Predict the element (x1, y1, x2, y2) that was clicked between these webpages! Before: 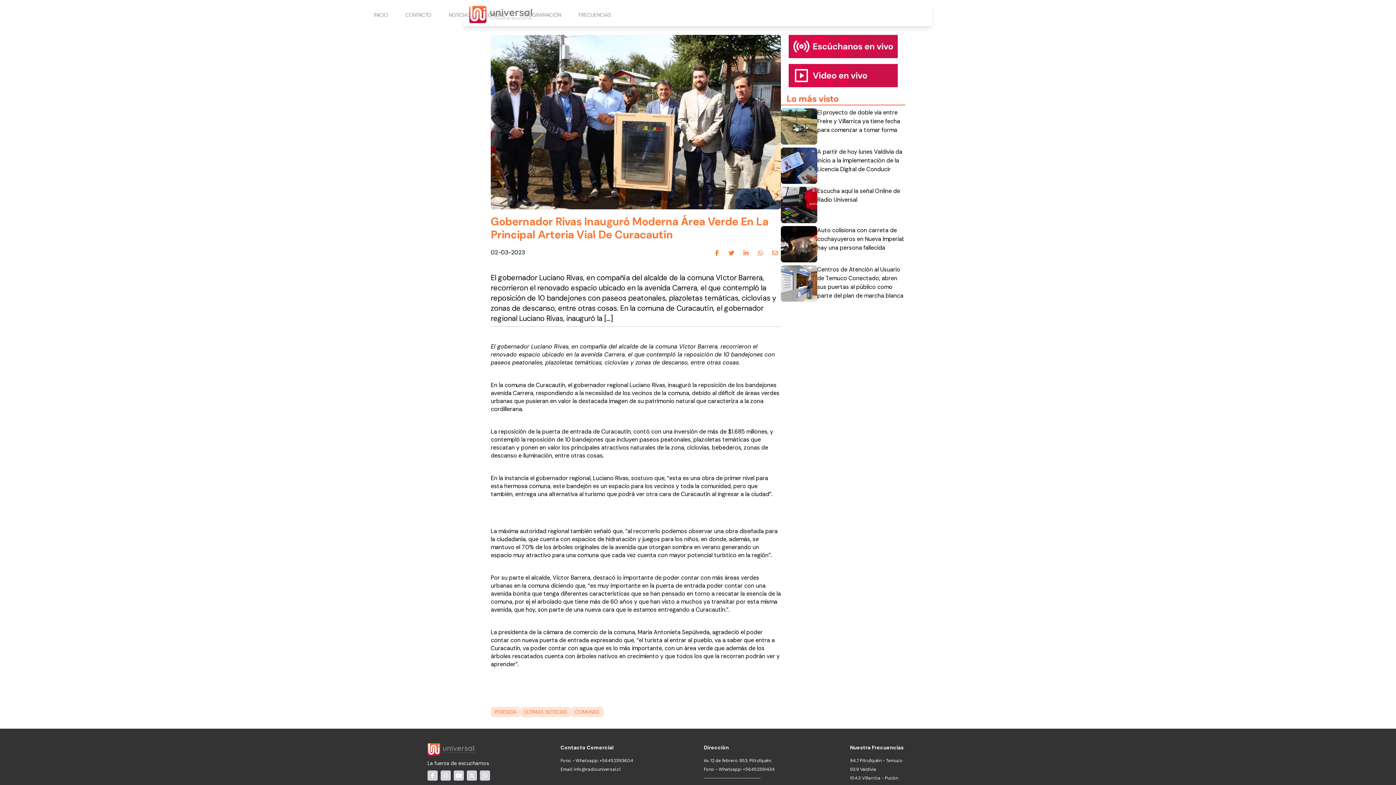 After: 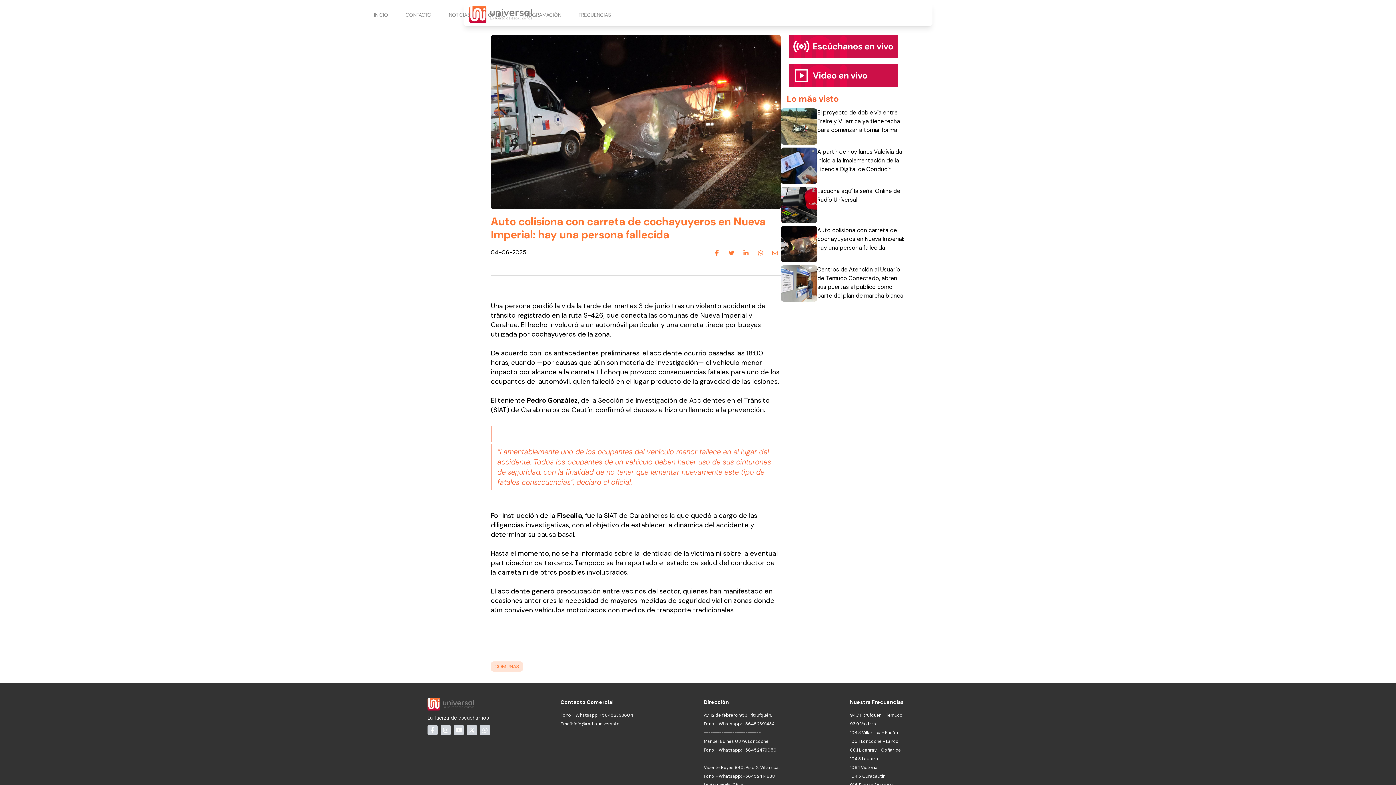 Action: label: Auto colisiona con carreta de cochayuyeros en Nueva Imperial: hay una persona fallecida bbox: (781, 226, 905, 262)